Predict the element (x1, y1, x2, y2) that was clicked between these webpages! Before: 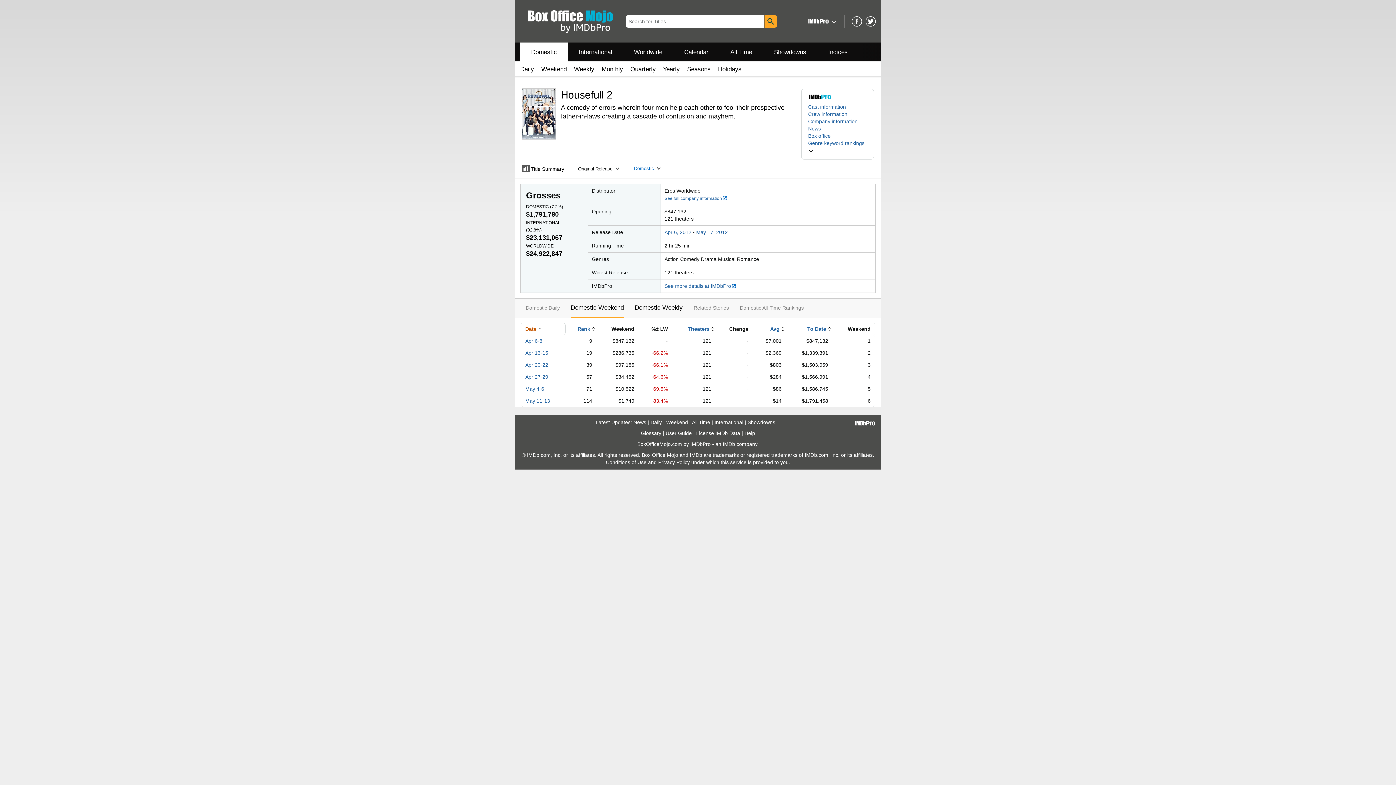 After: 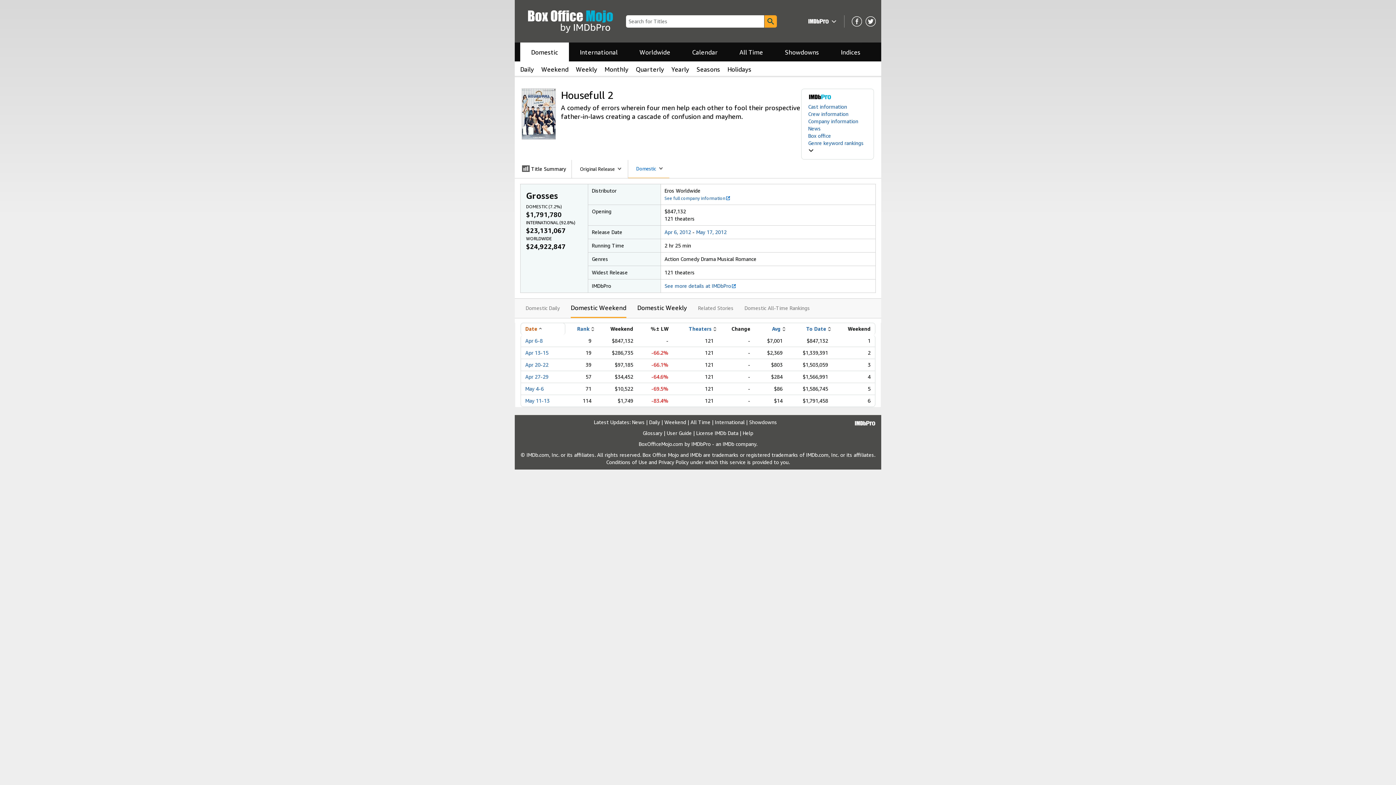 Action: label: Domestic Weekend bbox: (570, 298, 624, 318)